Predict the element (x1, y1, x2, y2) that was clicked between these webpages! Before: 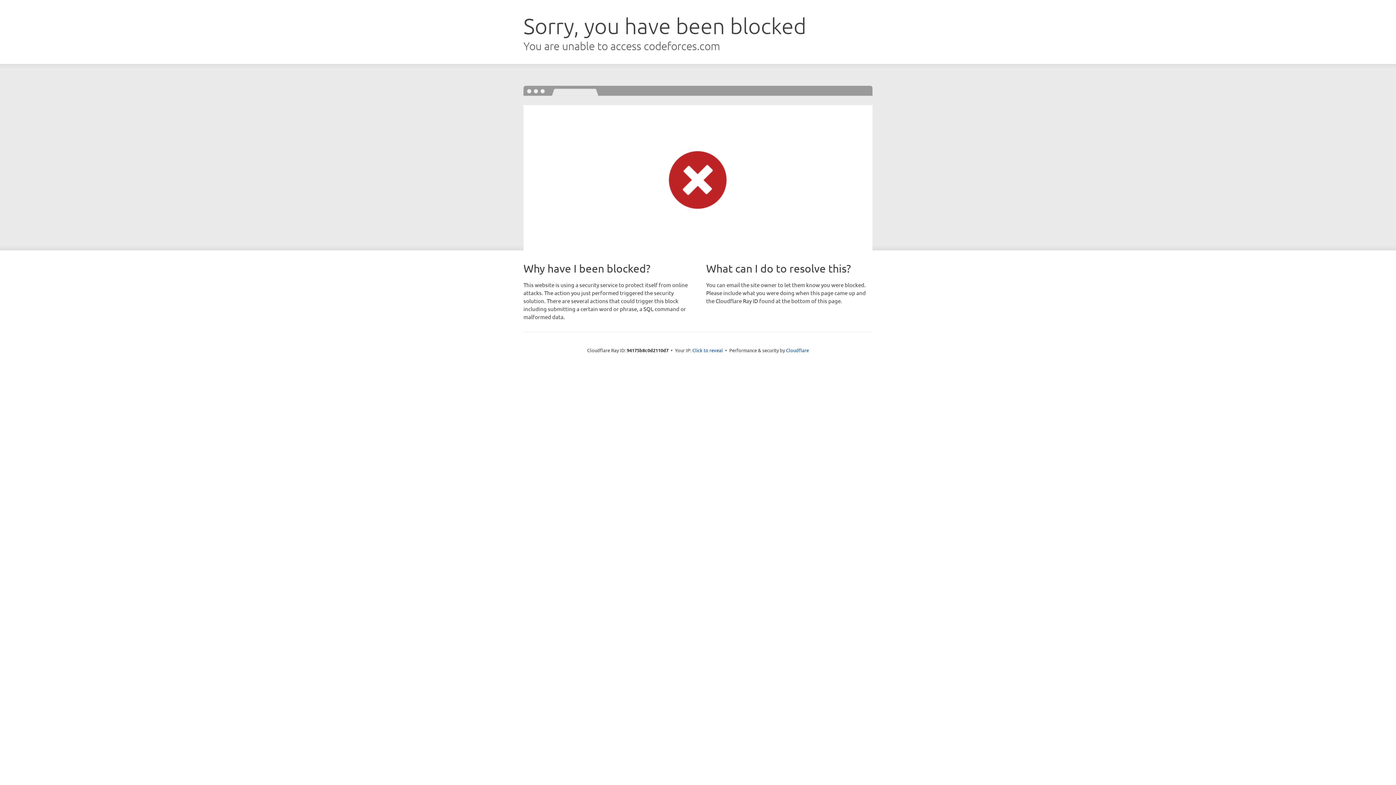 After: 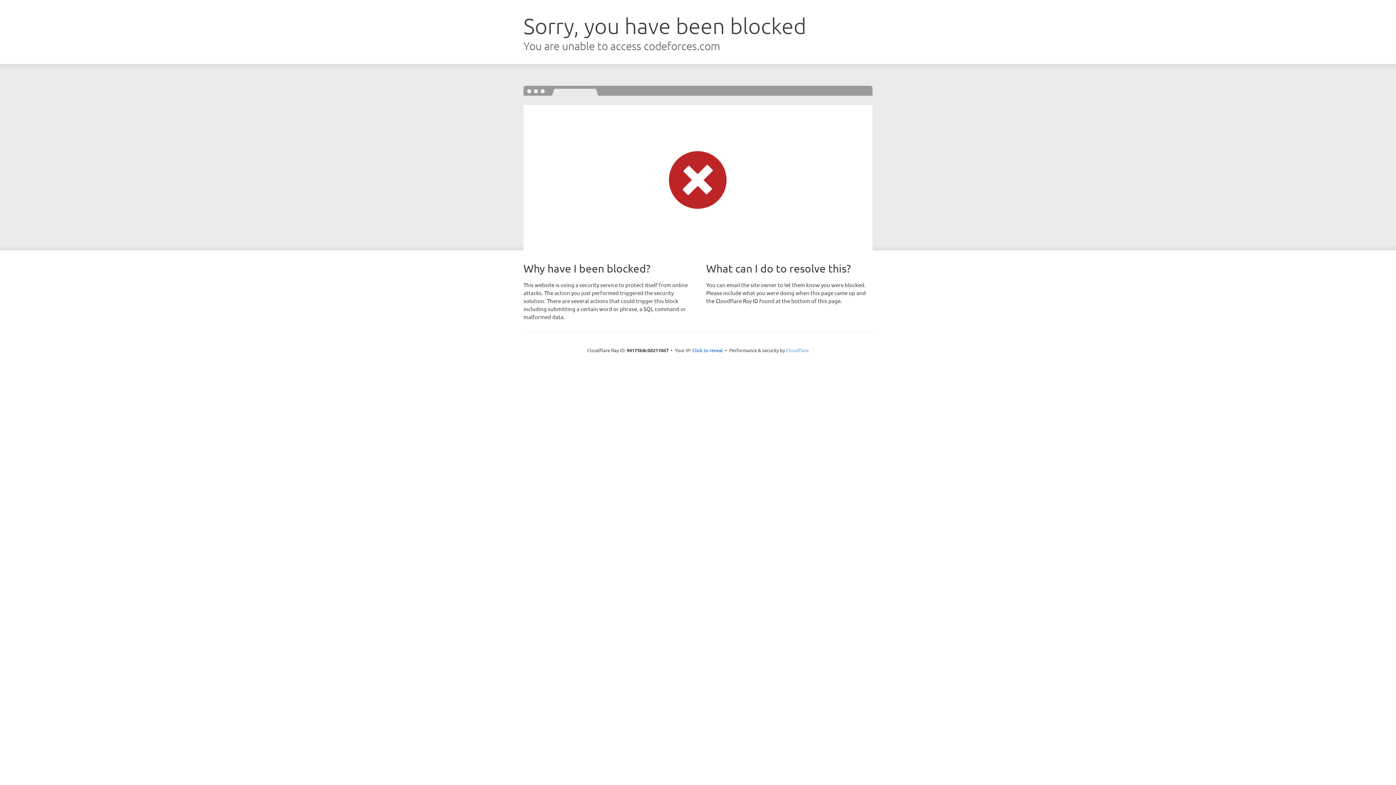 Action: label: Cloudflare bbox: (786, 347, 809, 353)